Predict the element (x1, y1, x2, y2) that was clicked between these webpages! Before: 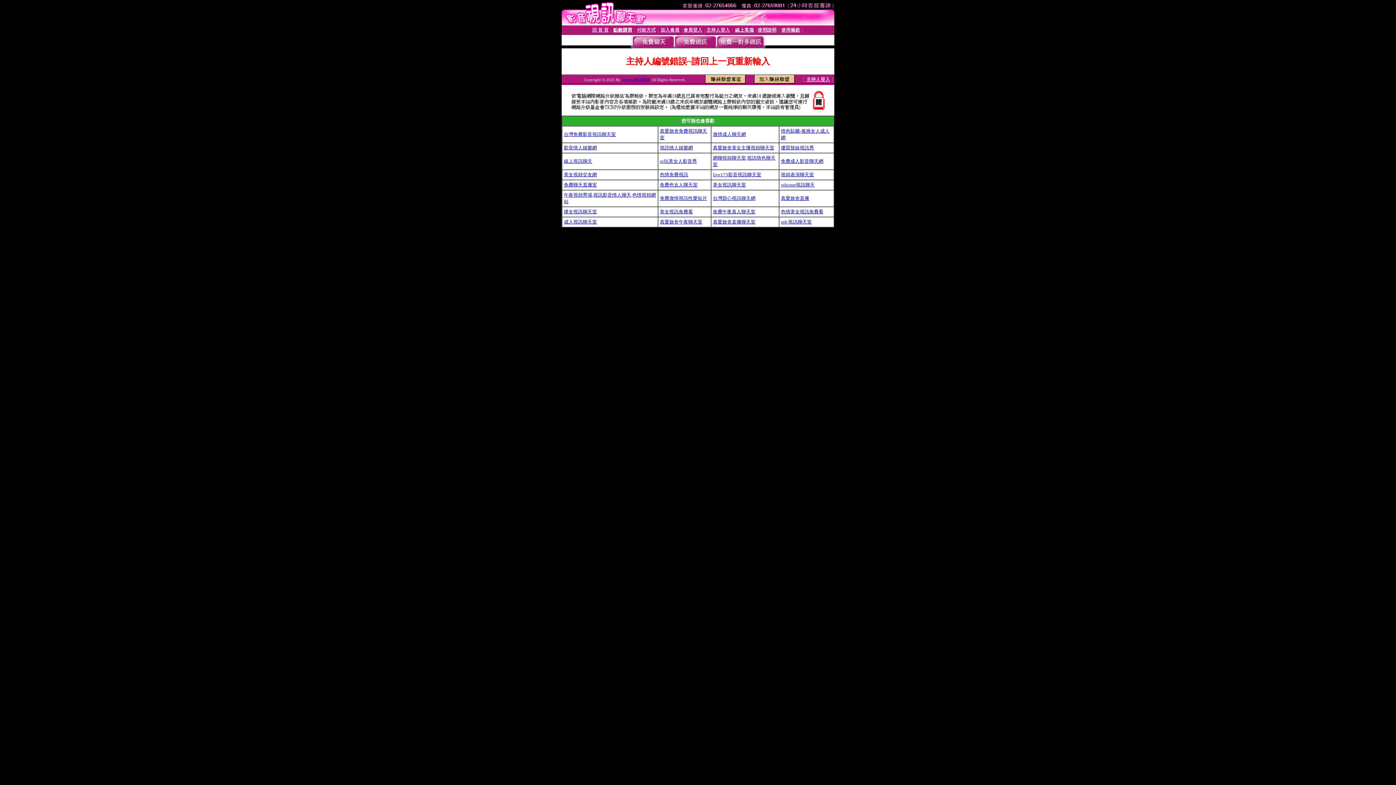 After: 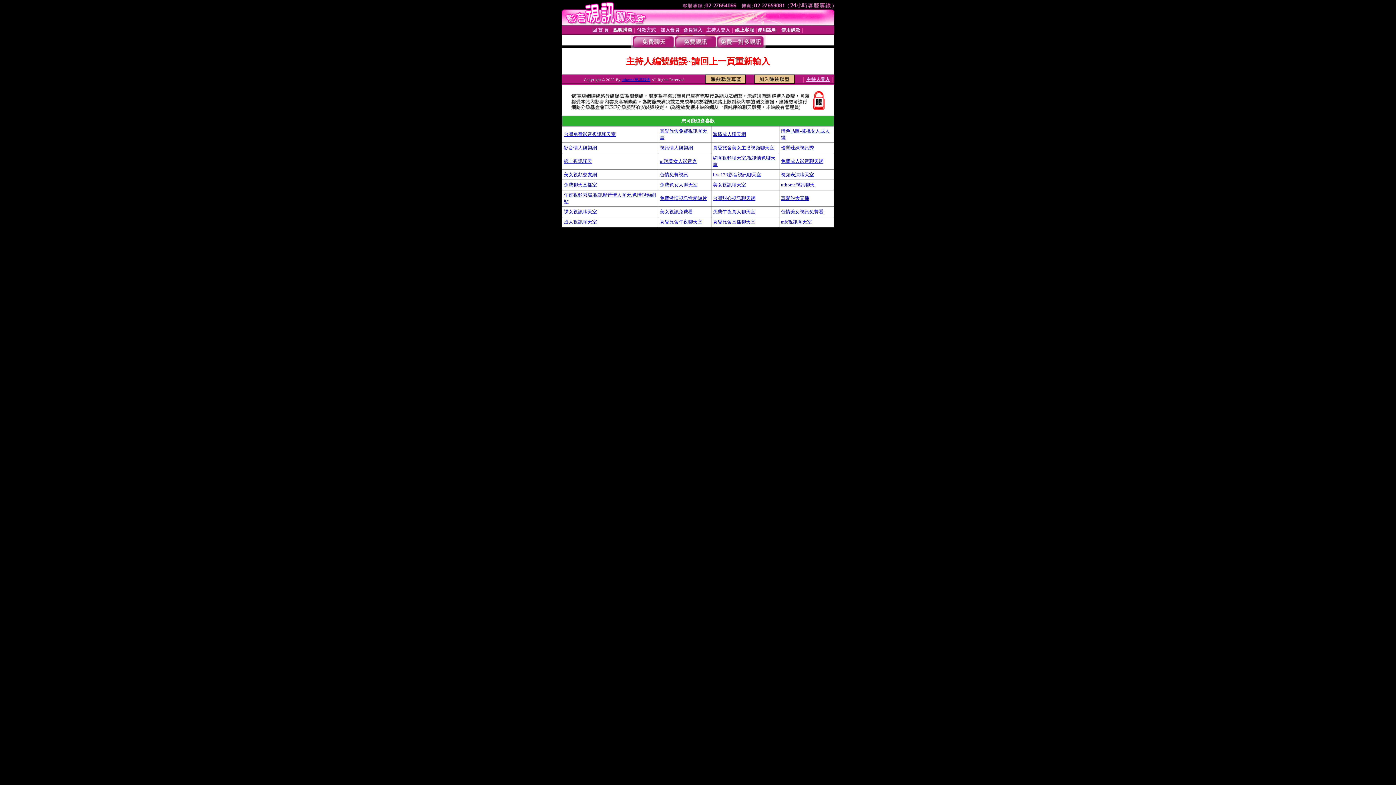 Action: bbox: (660, 219, 702, 224) label: 真愛旅舍午夜聊天室